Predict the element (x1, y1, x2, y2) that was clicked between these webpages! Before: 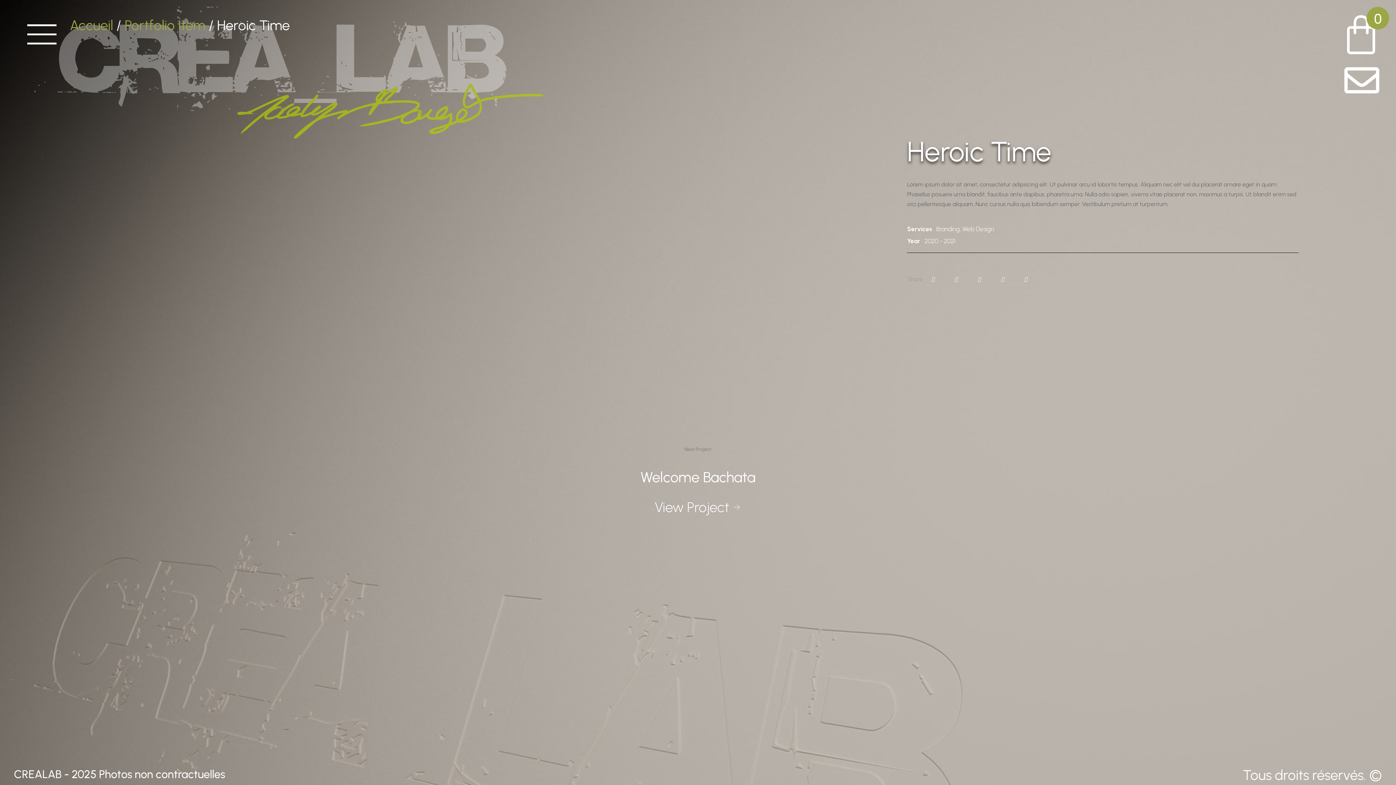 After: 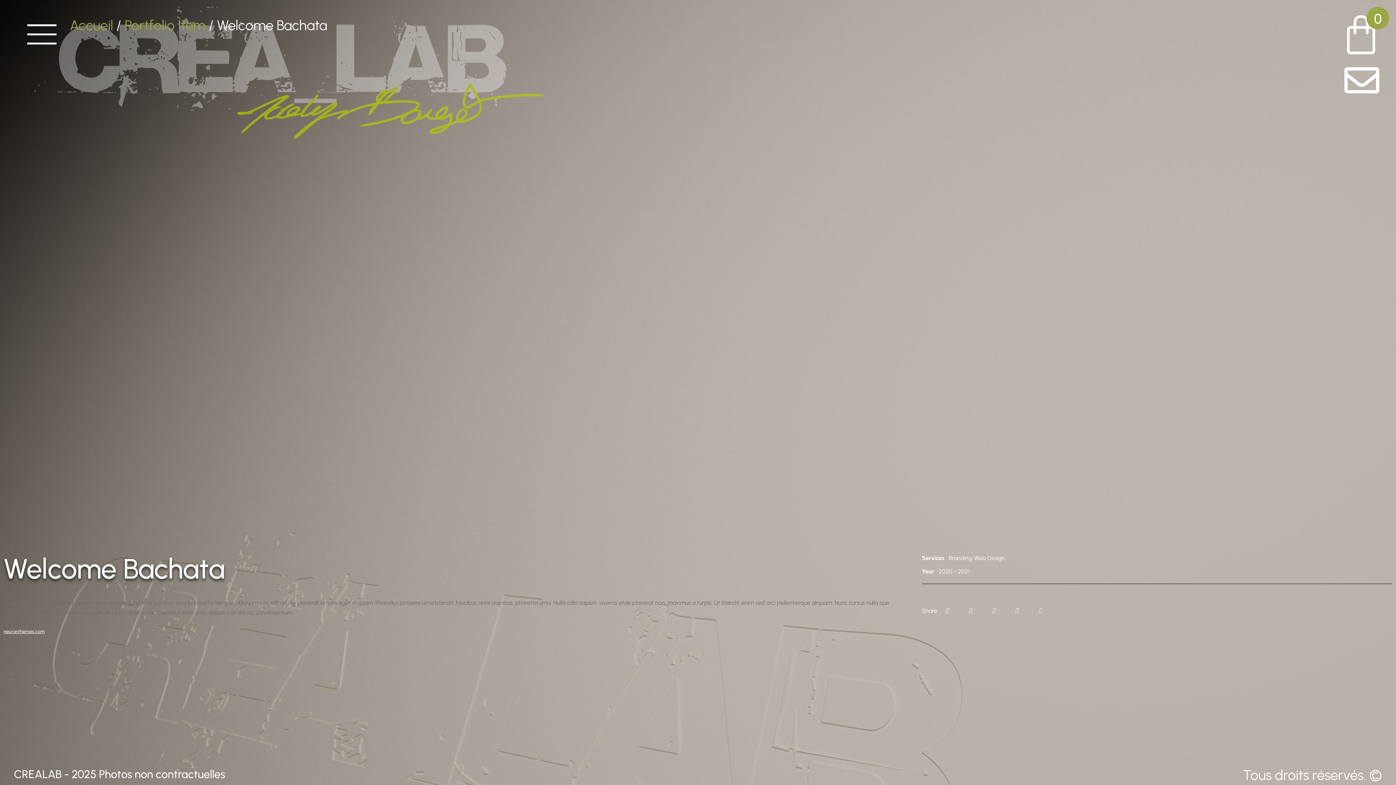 Action: label: View Project
Welcome Bachata bbox: (640, 438, 755, 517)